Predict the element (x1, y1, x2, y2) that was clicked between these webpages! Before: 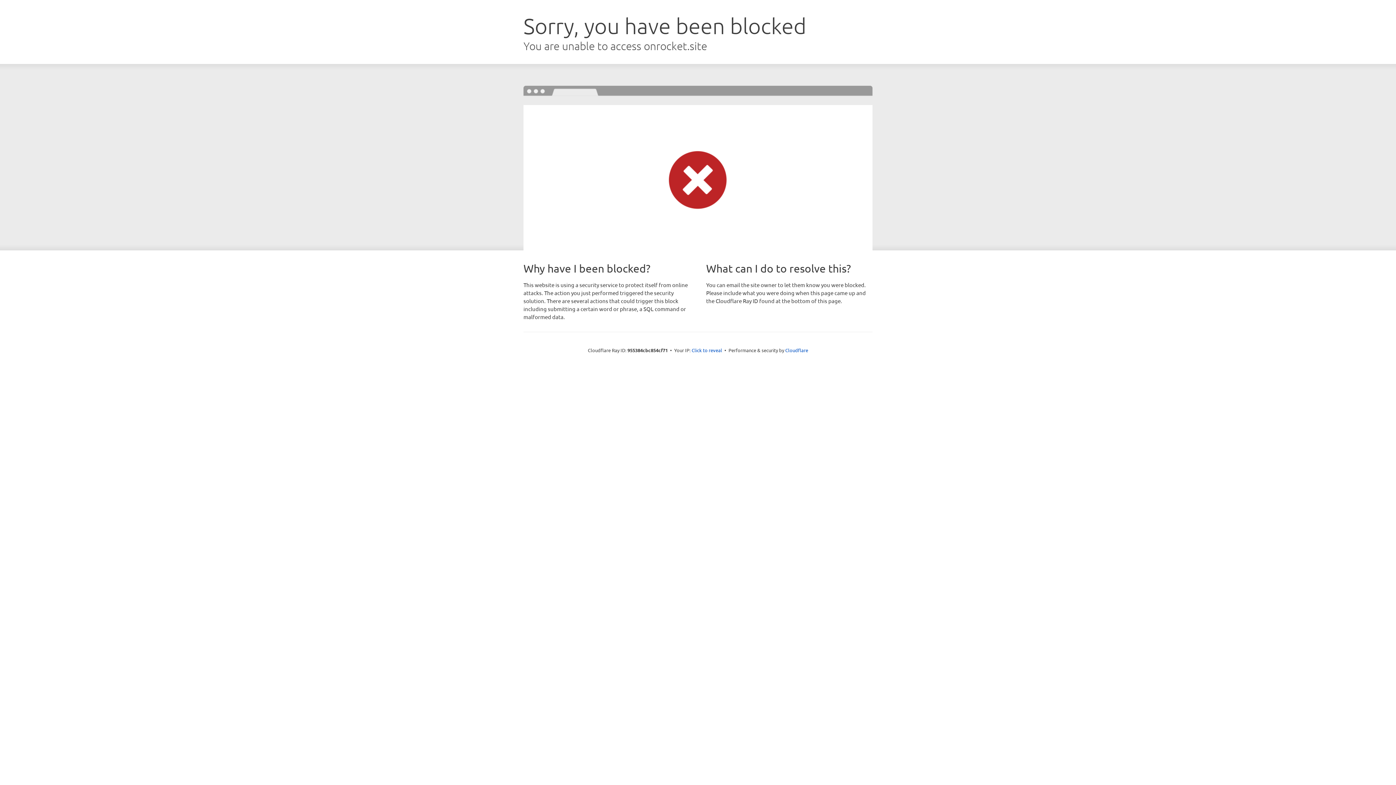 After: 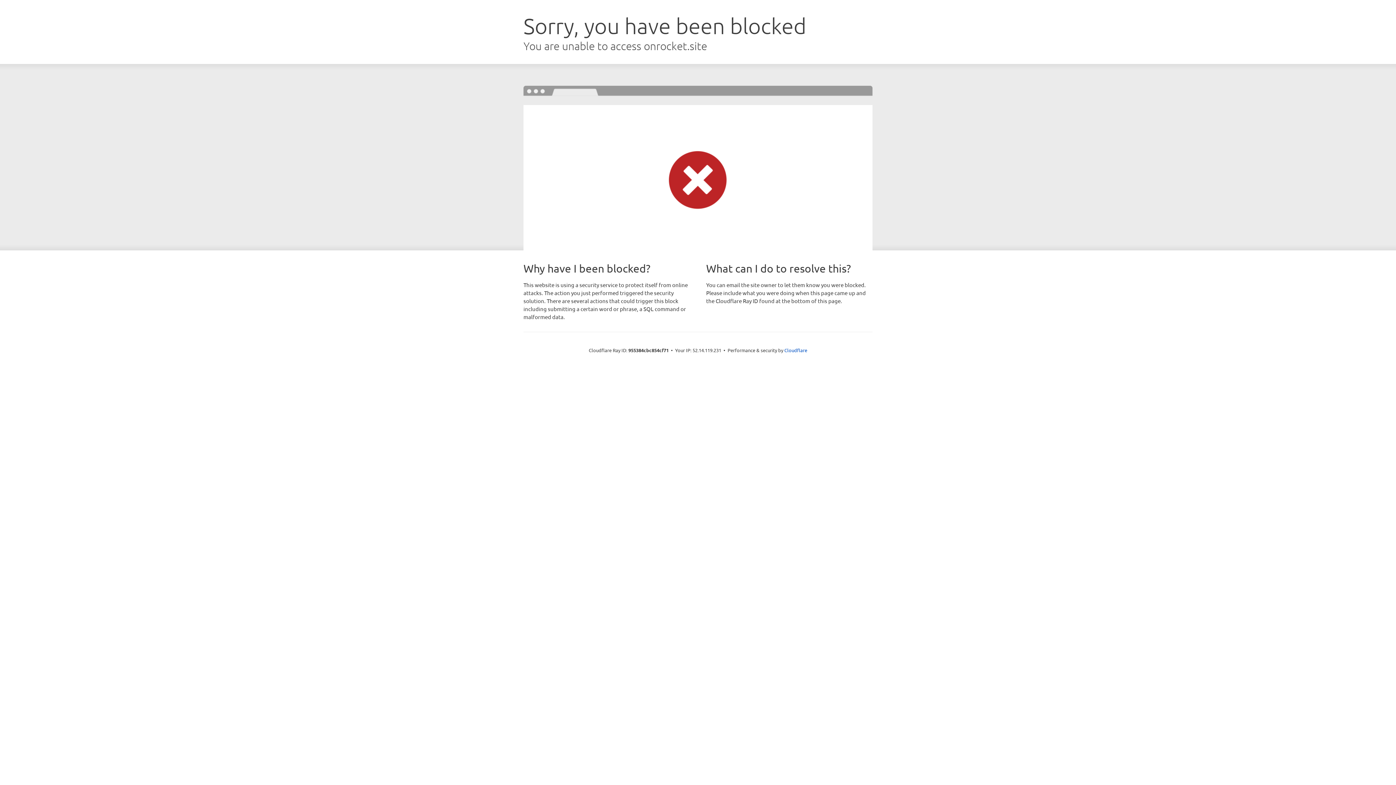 Action: bbox: (691, 346, 722, 353) label: Click to reveal